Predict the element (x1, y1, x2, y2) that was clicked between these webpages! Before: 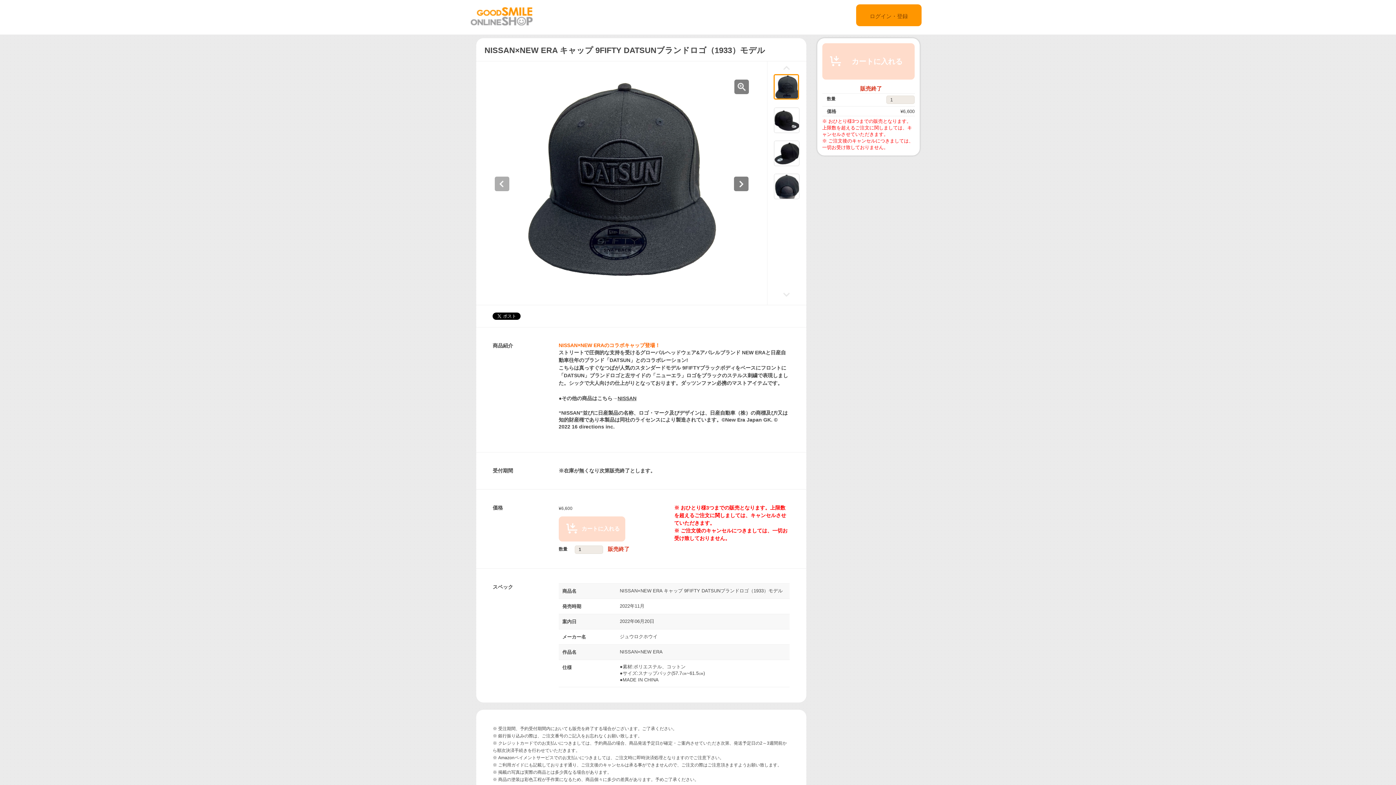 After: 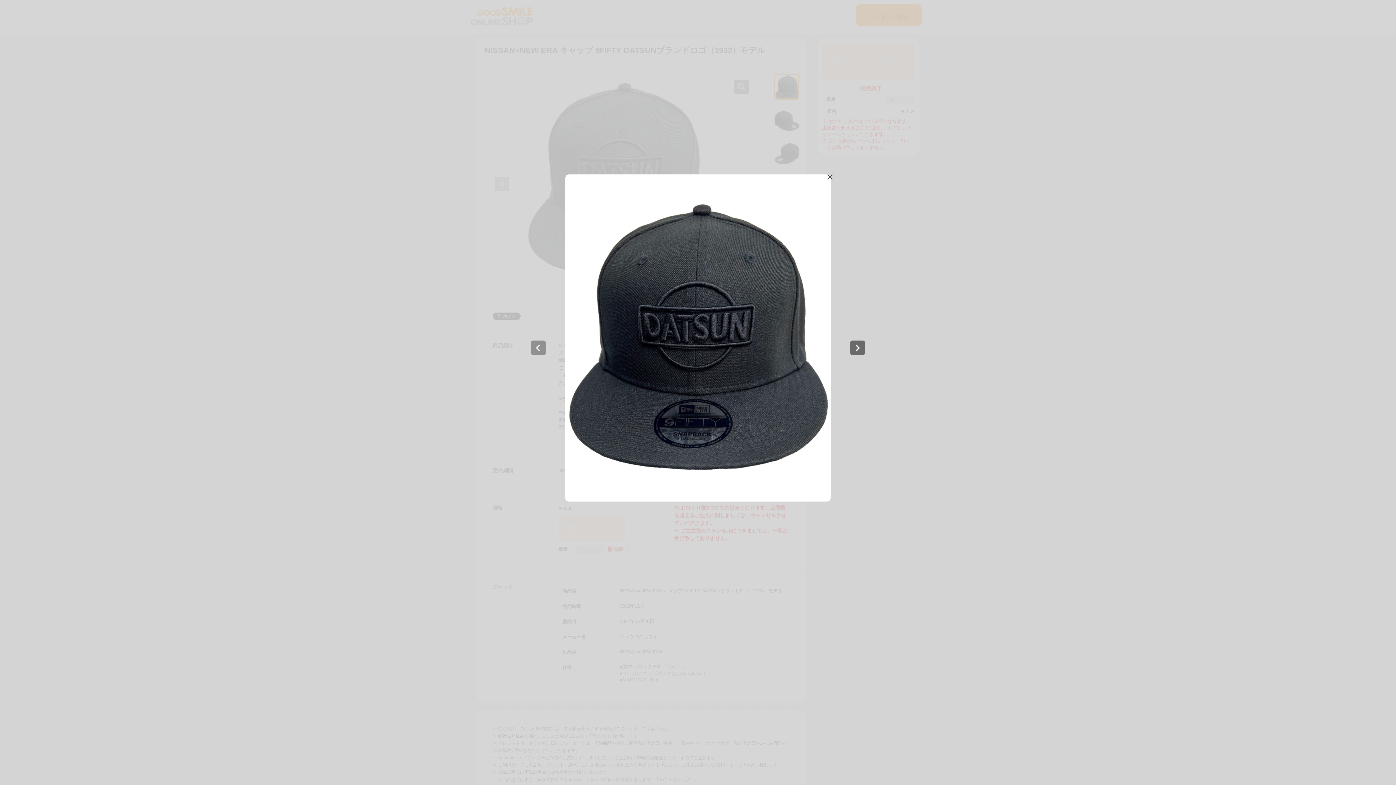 Action: bbox: (525, 61, 718, 301)